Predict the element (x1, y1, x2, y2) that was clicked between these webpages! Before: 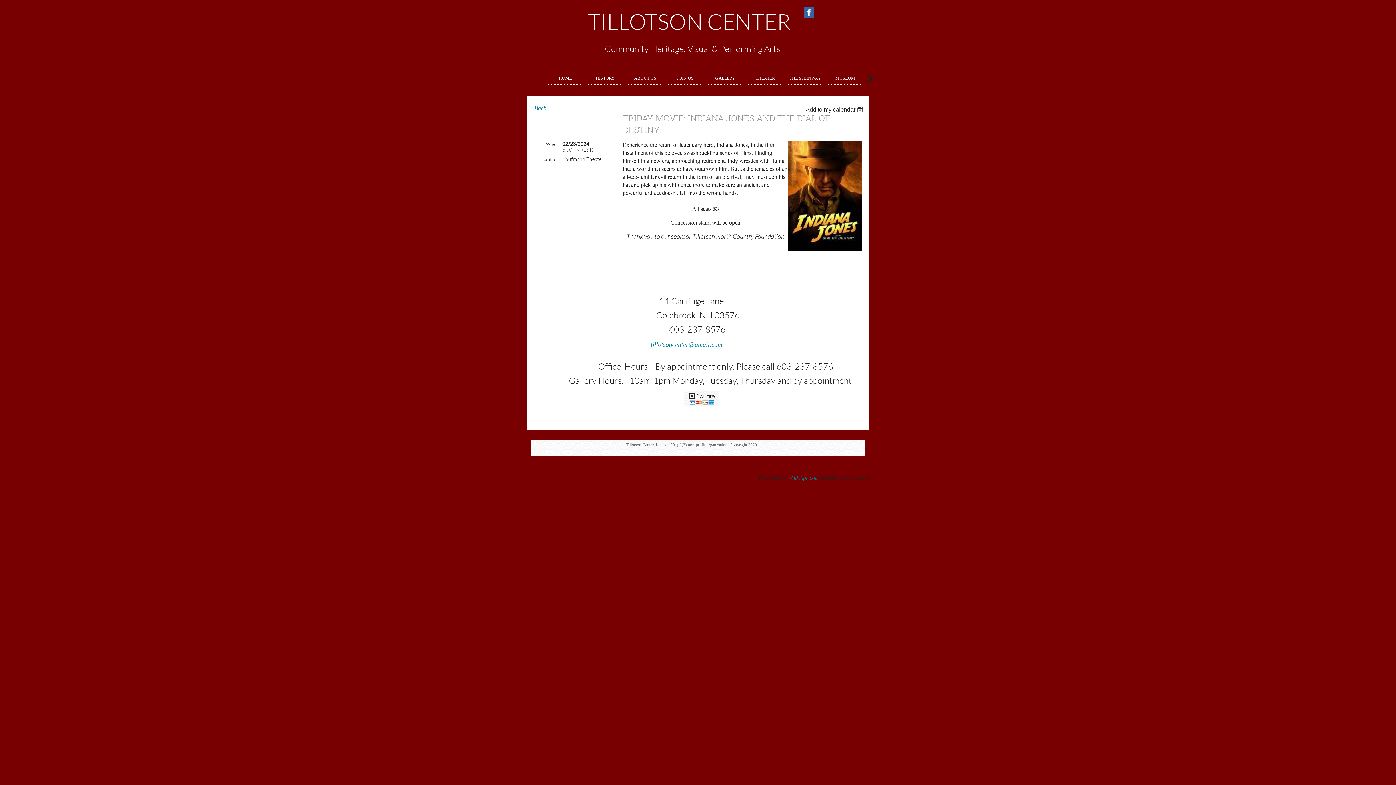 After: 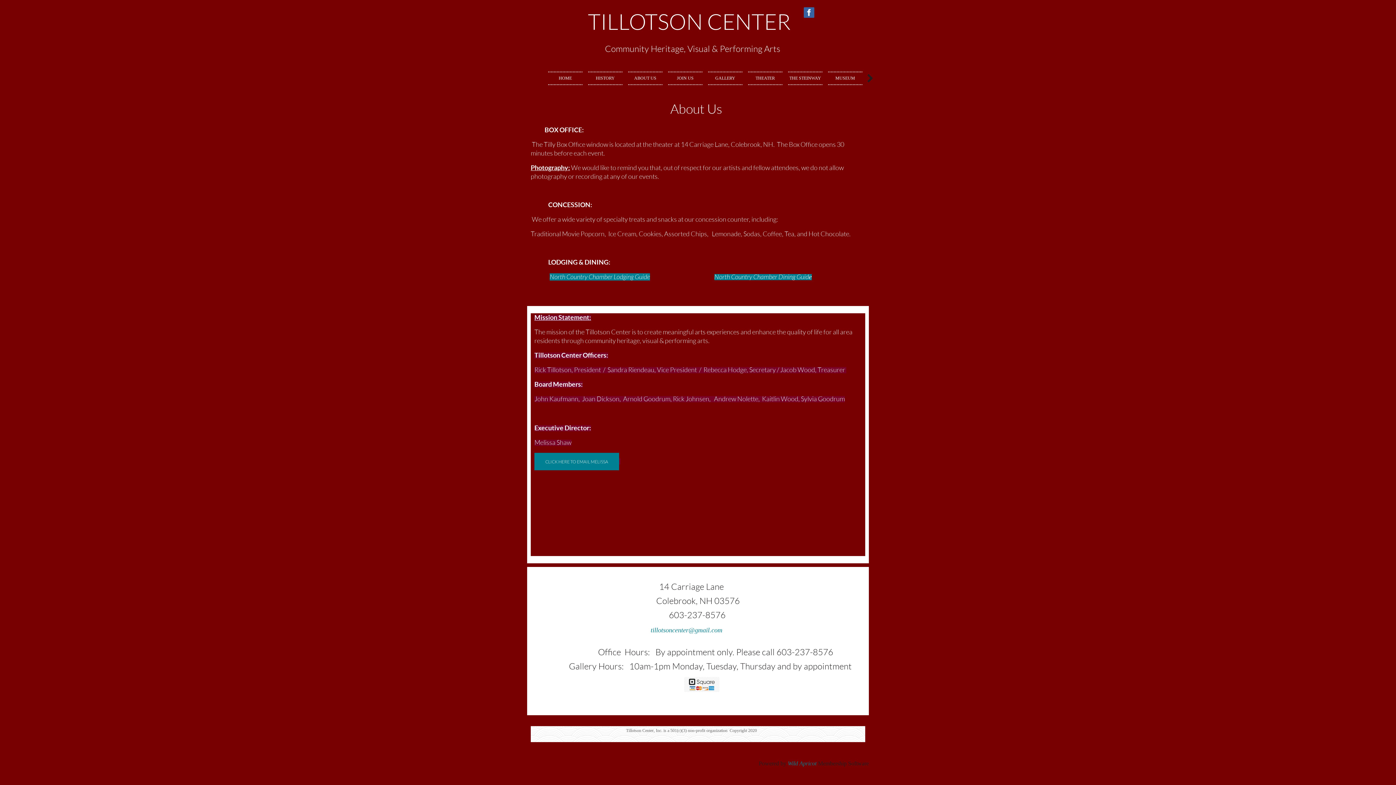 Action: label: ABOUT US bbox: (628, 71, 662, 85)